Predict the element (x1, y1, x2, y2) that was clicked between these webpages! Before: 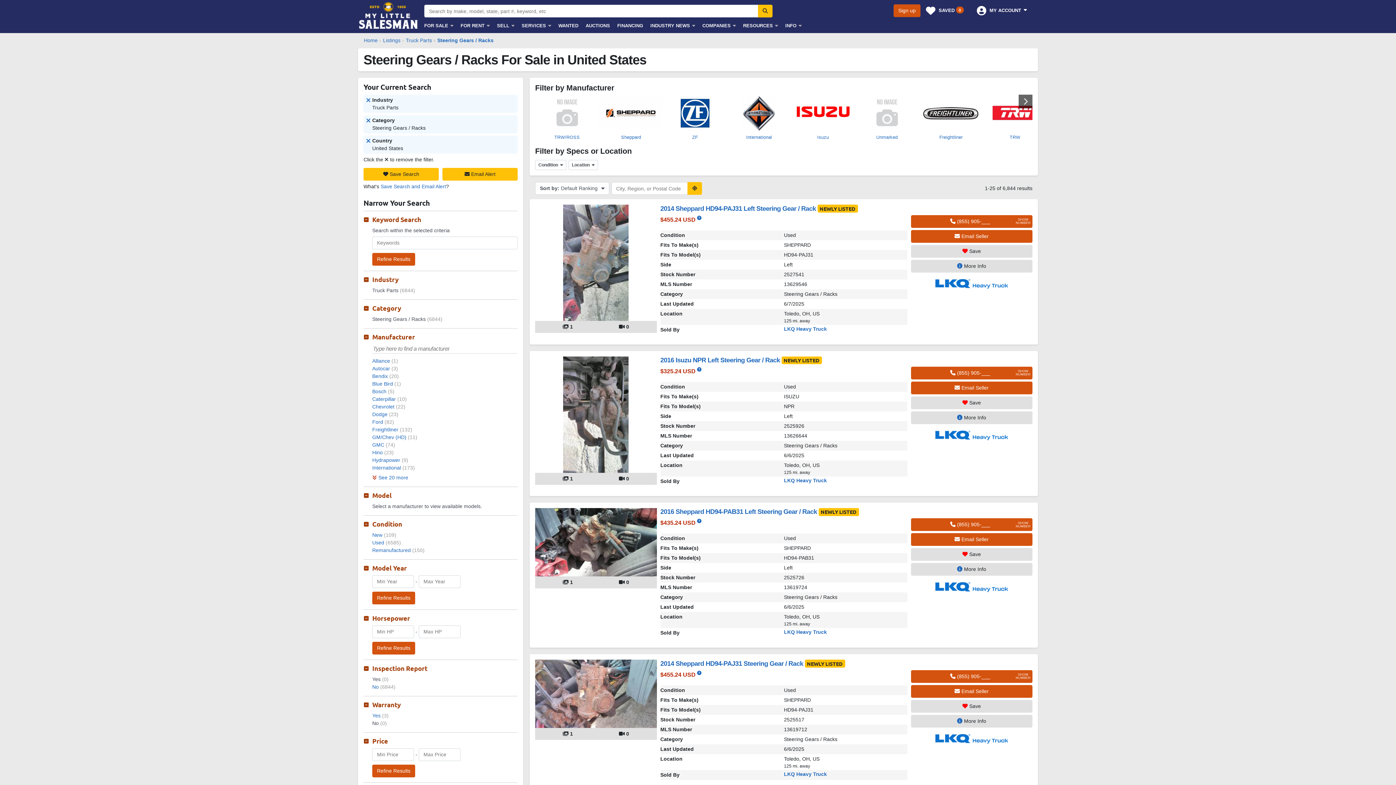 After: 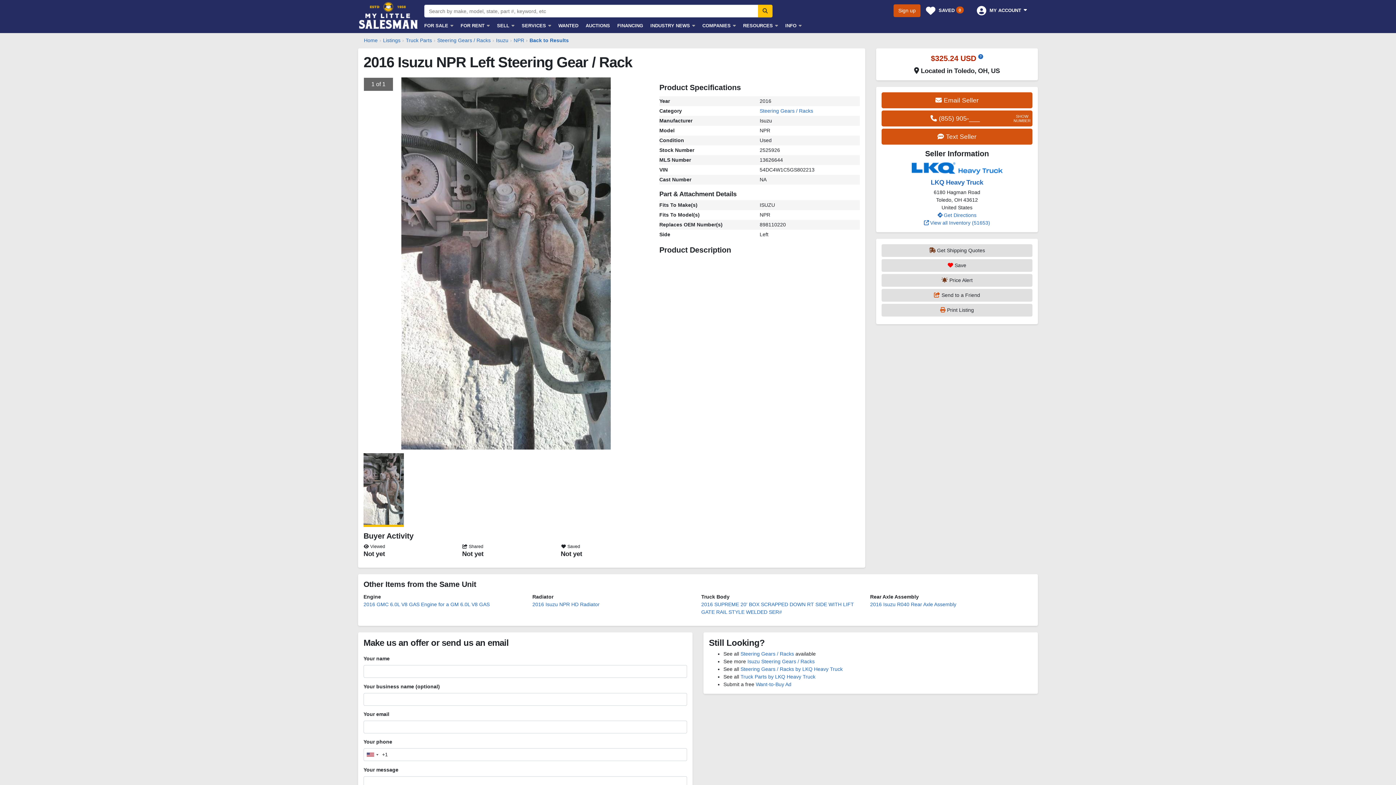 Action: bbox: (911, 411, 1032, 424) label:  More Info